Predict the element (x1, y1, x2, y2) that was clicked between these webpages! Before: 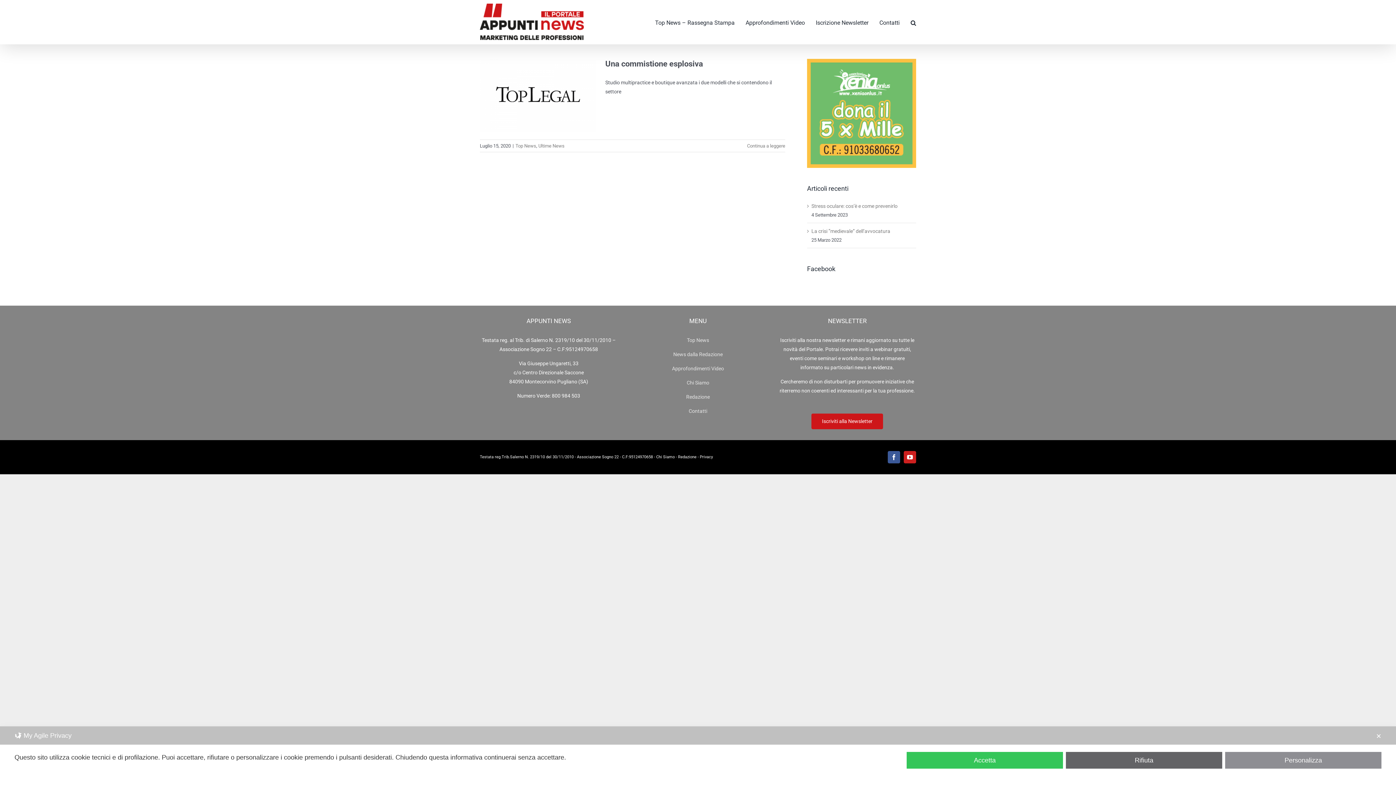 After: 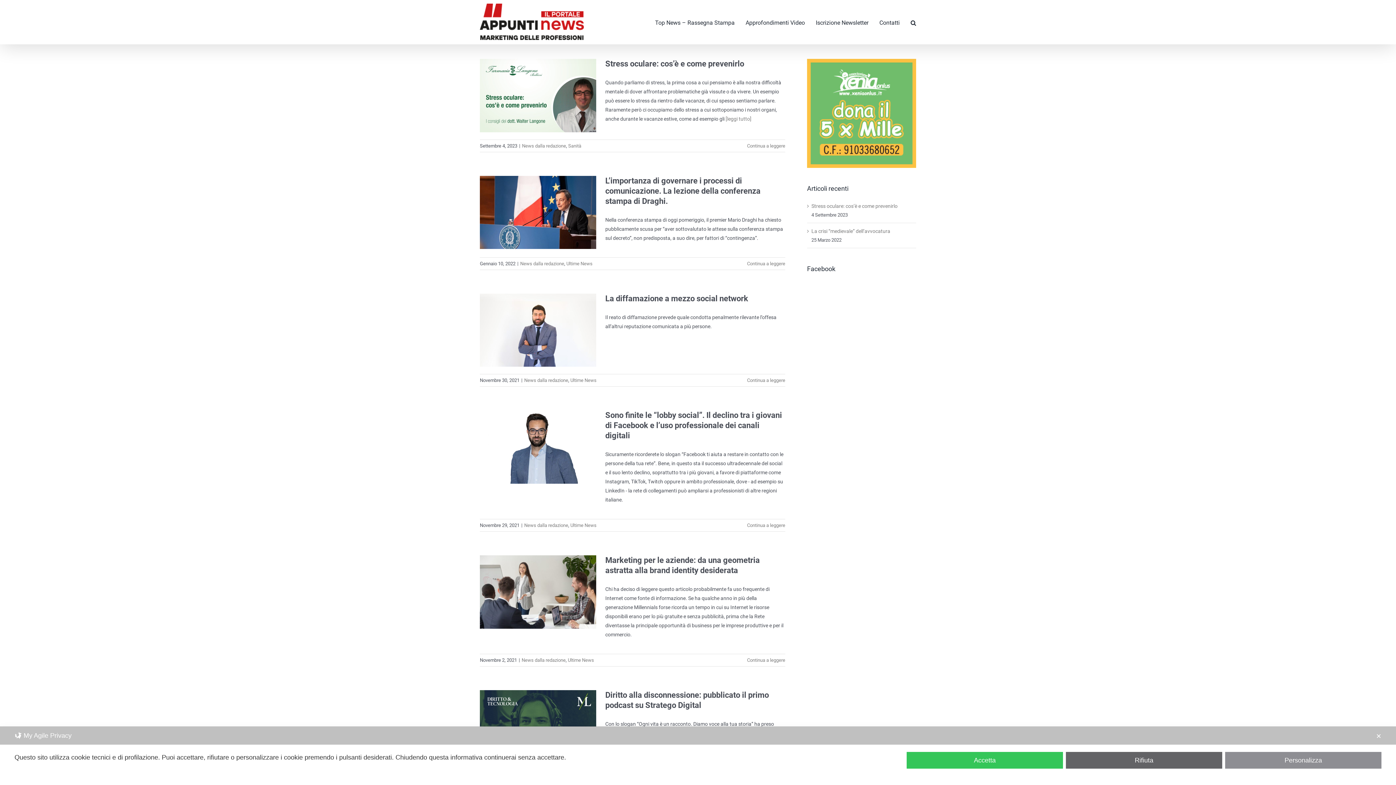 Action: bbox: (673, 351, 722, 357) label: News dalla Redazione